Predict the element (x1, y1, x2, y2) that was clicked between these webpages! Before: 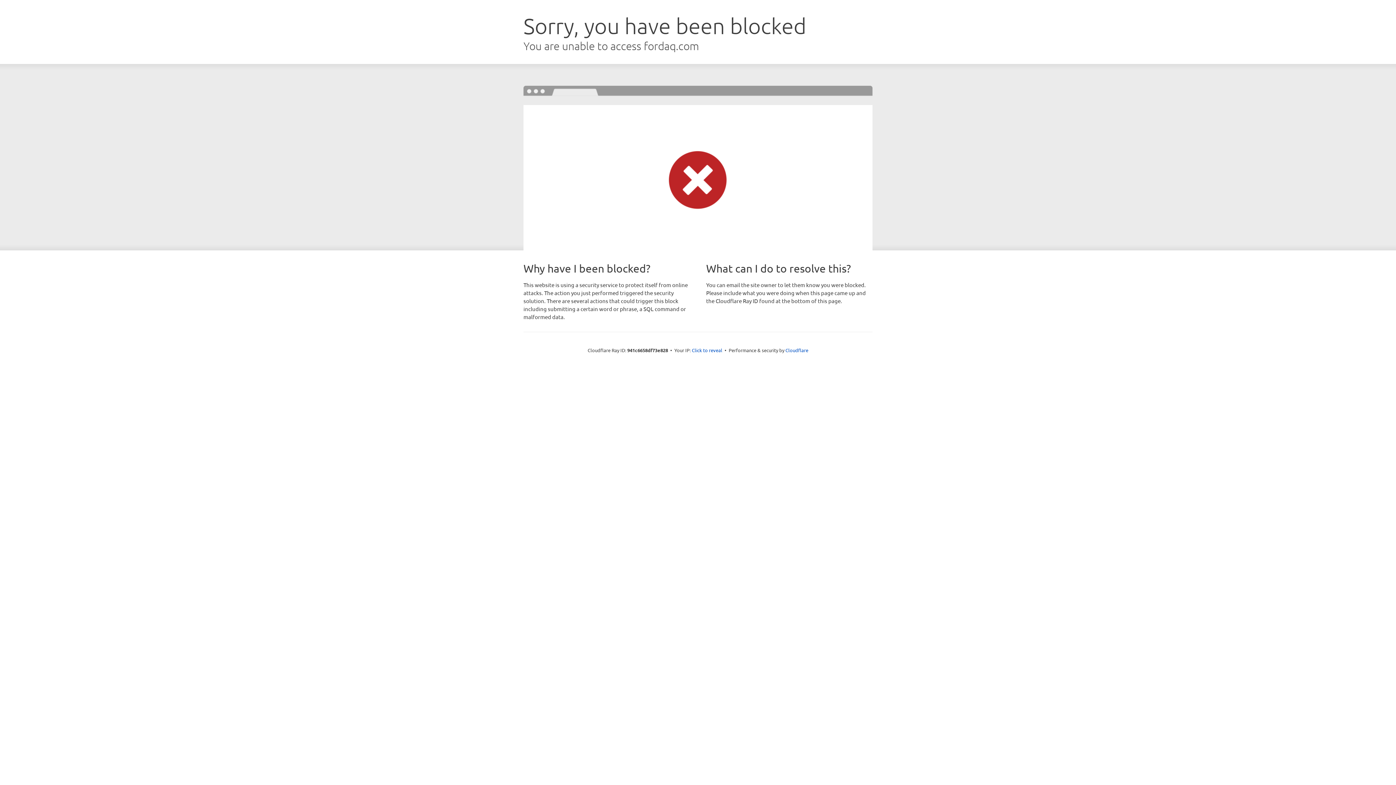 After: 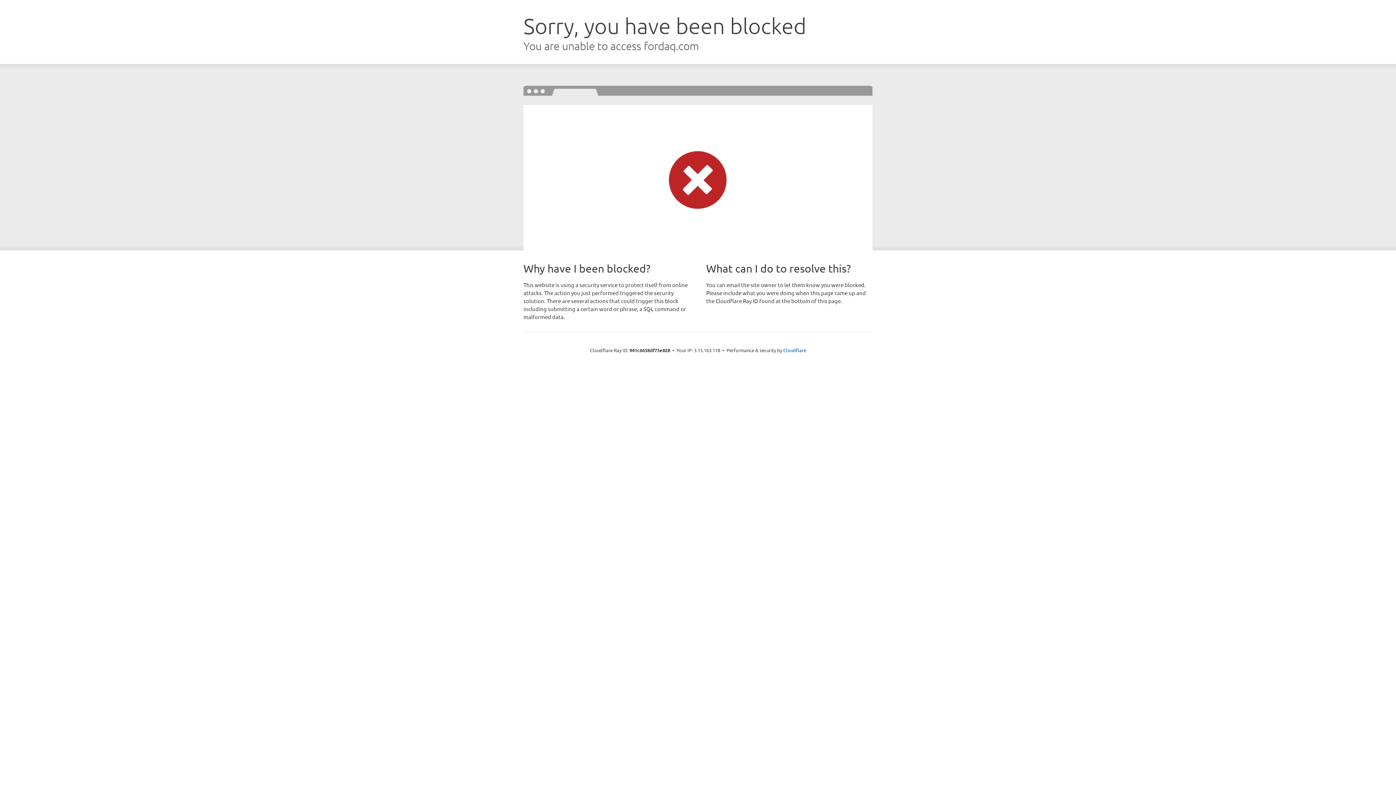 Action: label: Click to reveal bbox: (692, 346, 722, 353)